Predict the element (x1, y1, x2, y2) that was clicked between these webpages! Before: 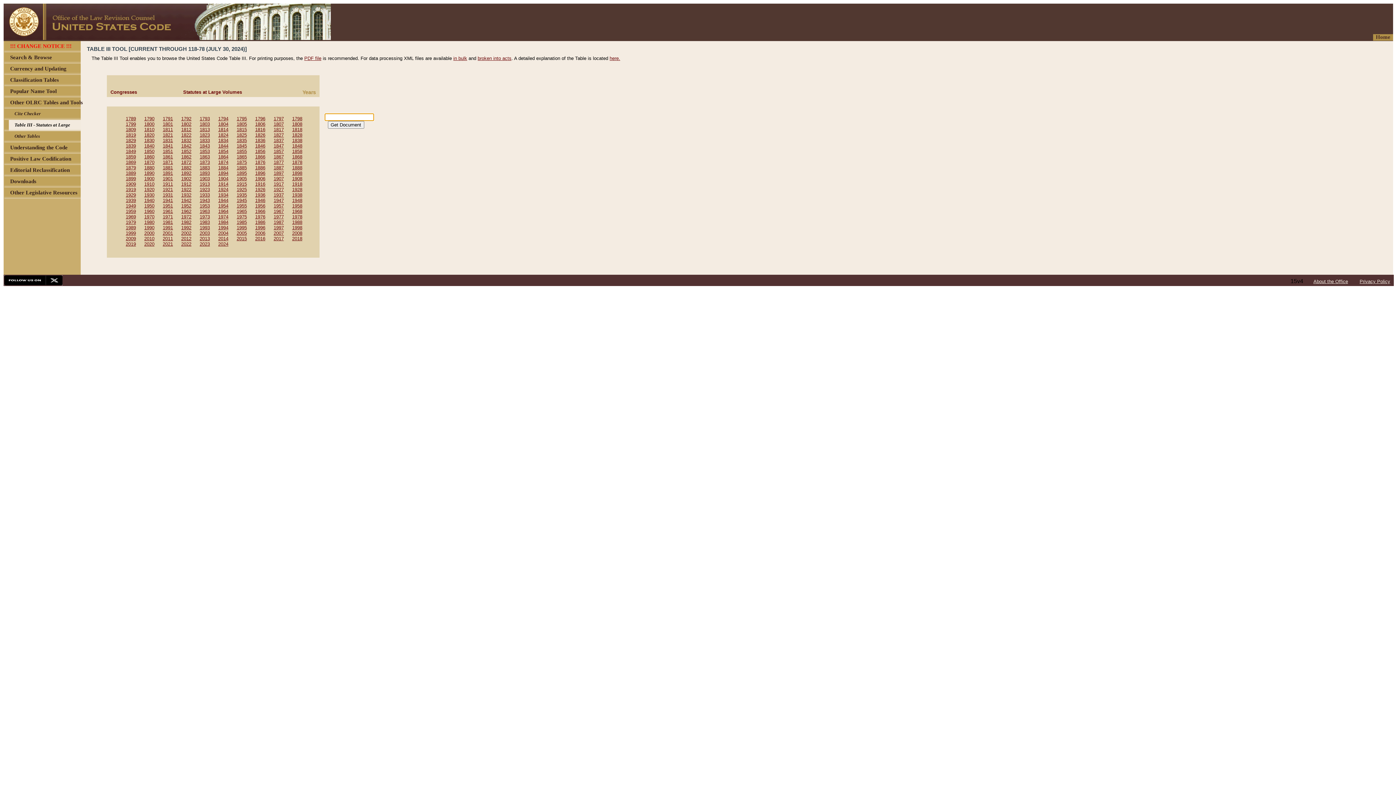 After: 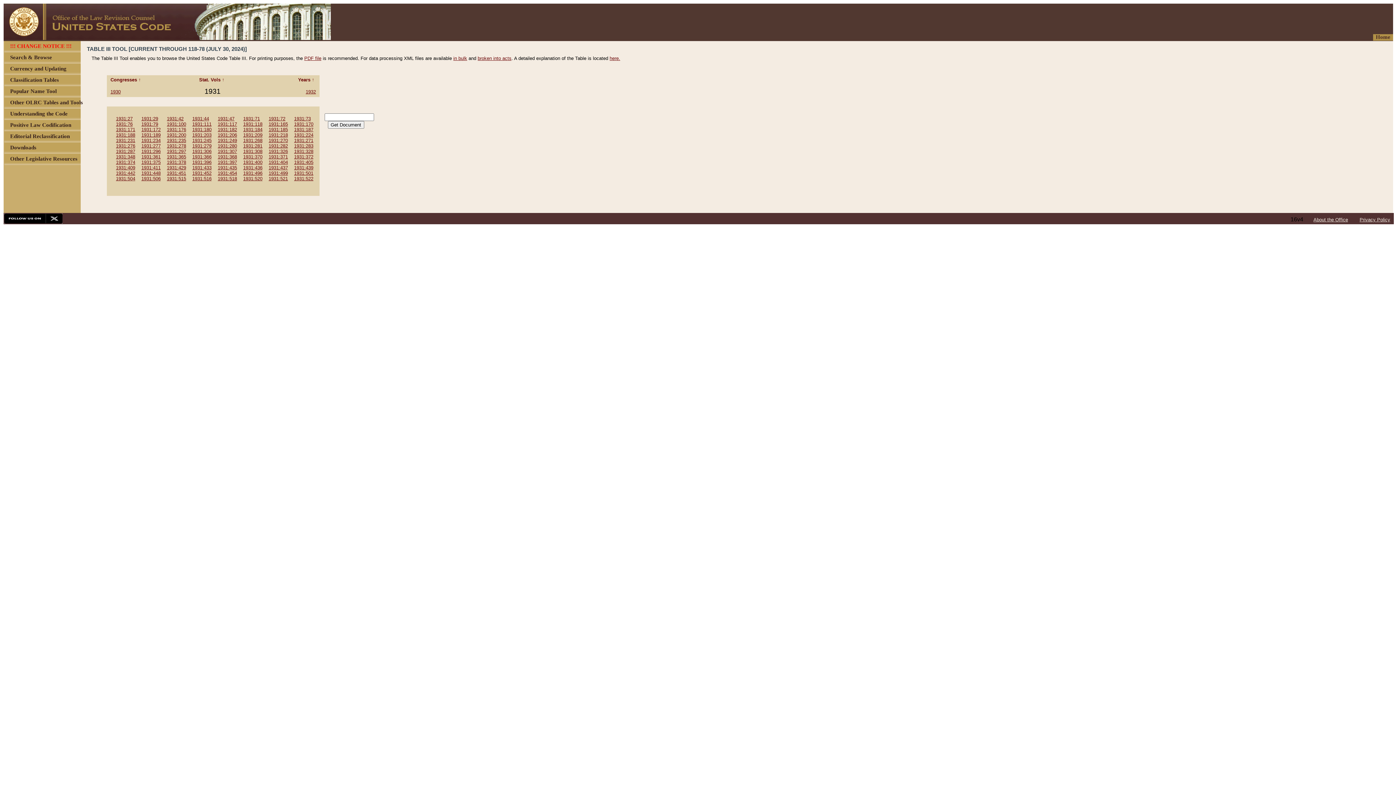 Action: label: 1931 bbox: (162, 192, 172, 197)